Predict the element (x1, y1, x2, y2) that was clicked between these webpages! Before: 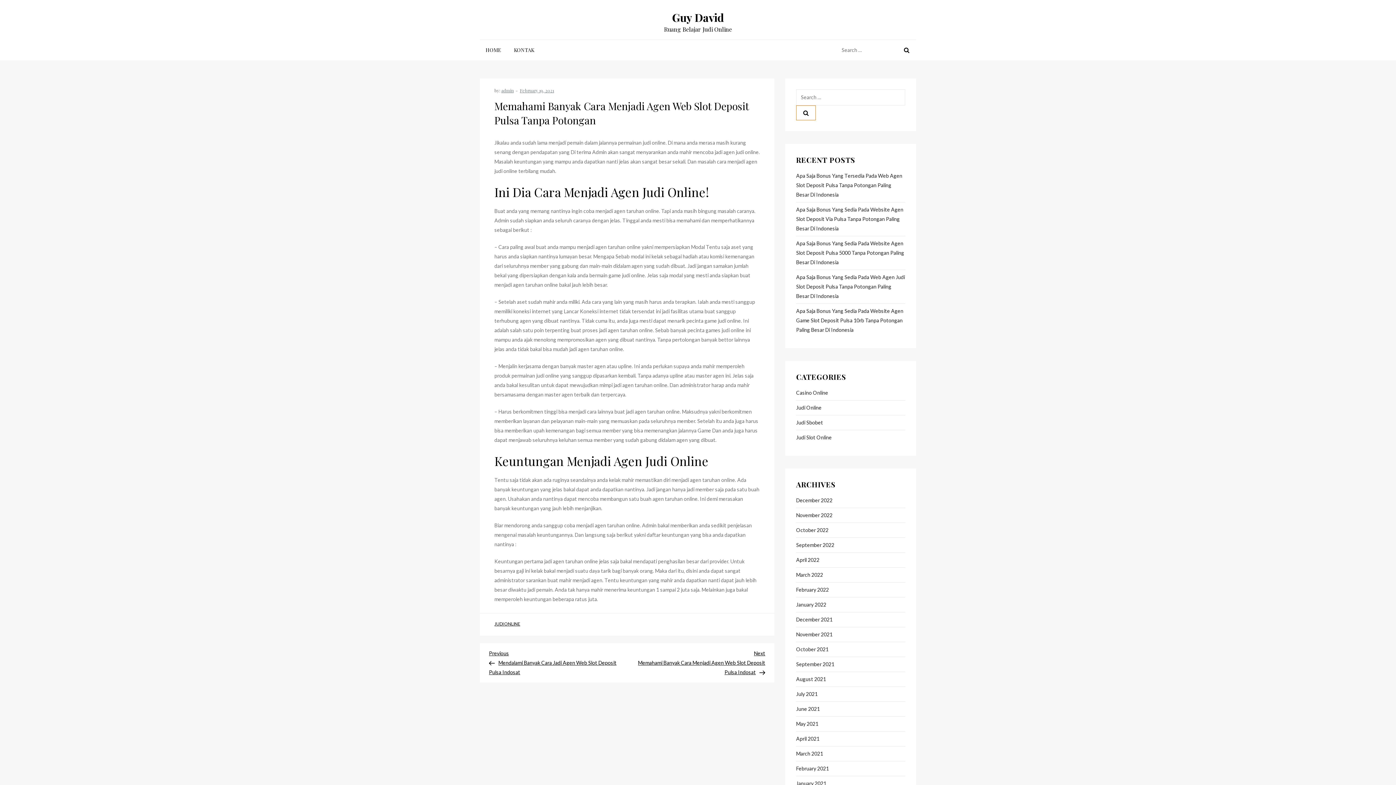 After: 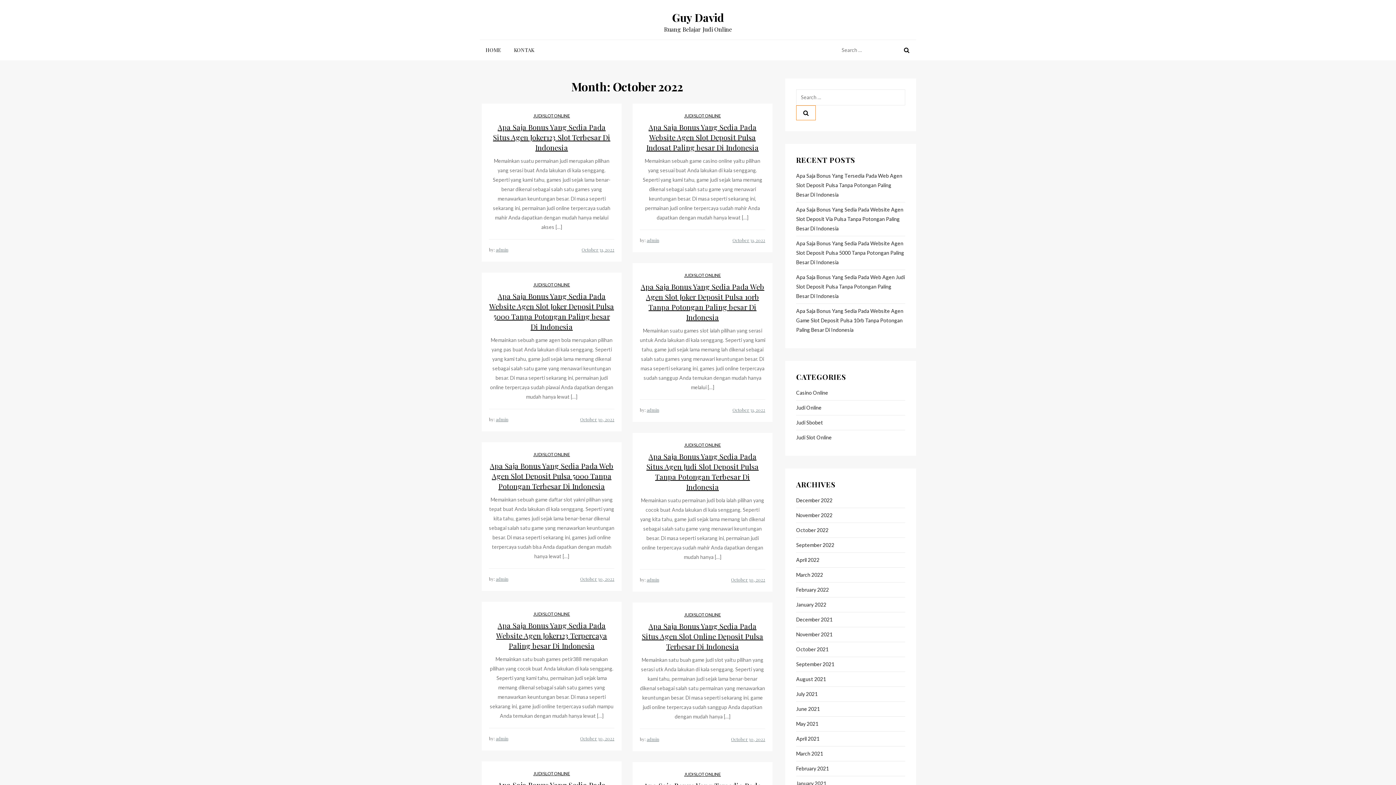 Action: label: October 2022 bbox: (796, 525, 828, 535)